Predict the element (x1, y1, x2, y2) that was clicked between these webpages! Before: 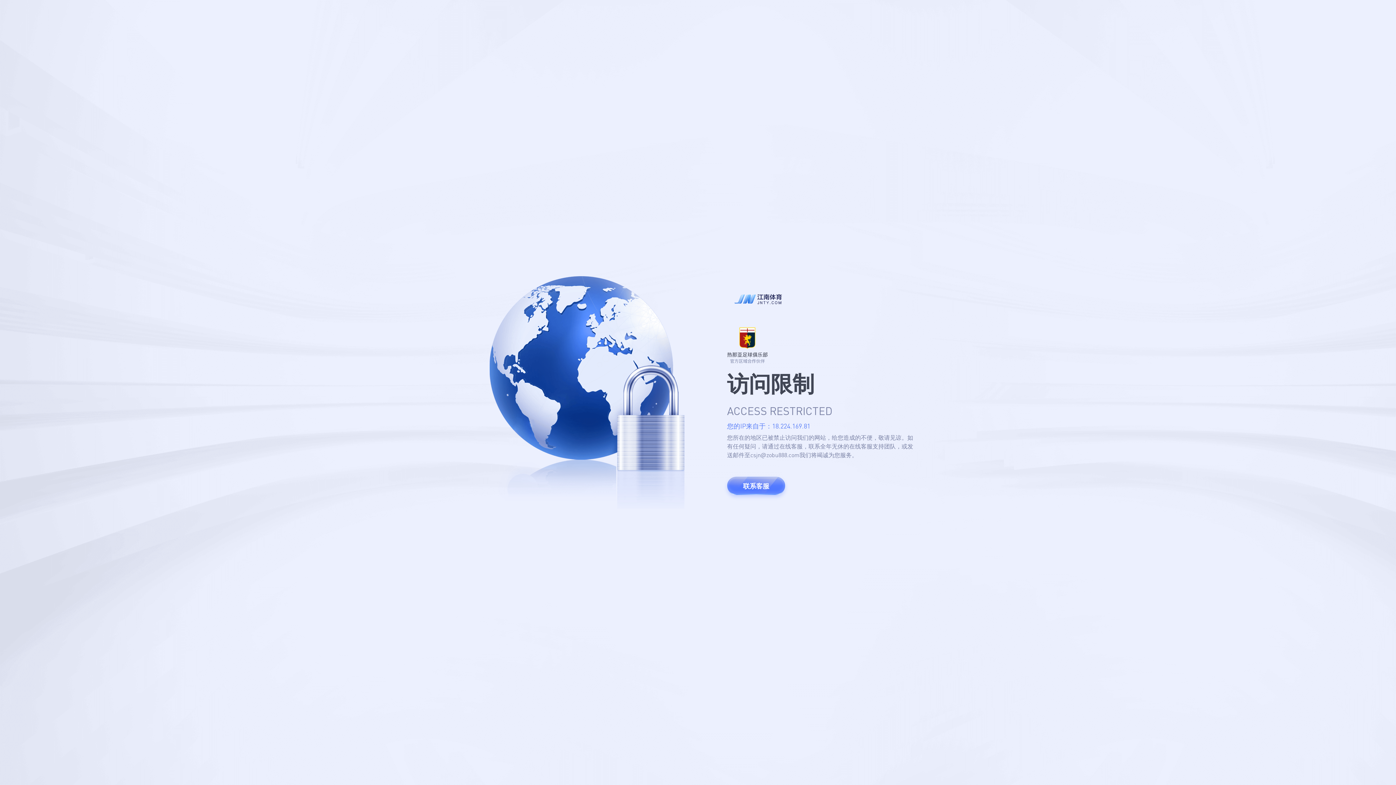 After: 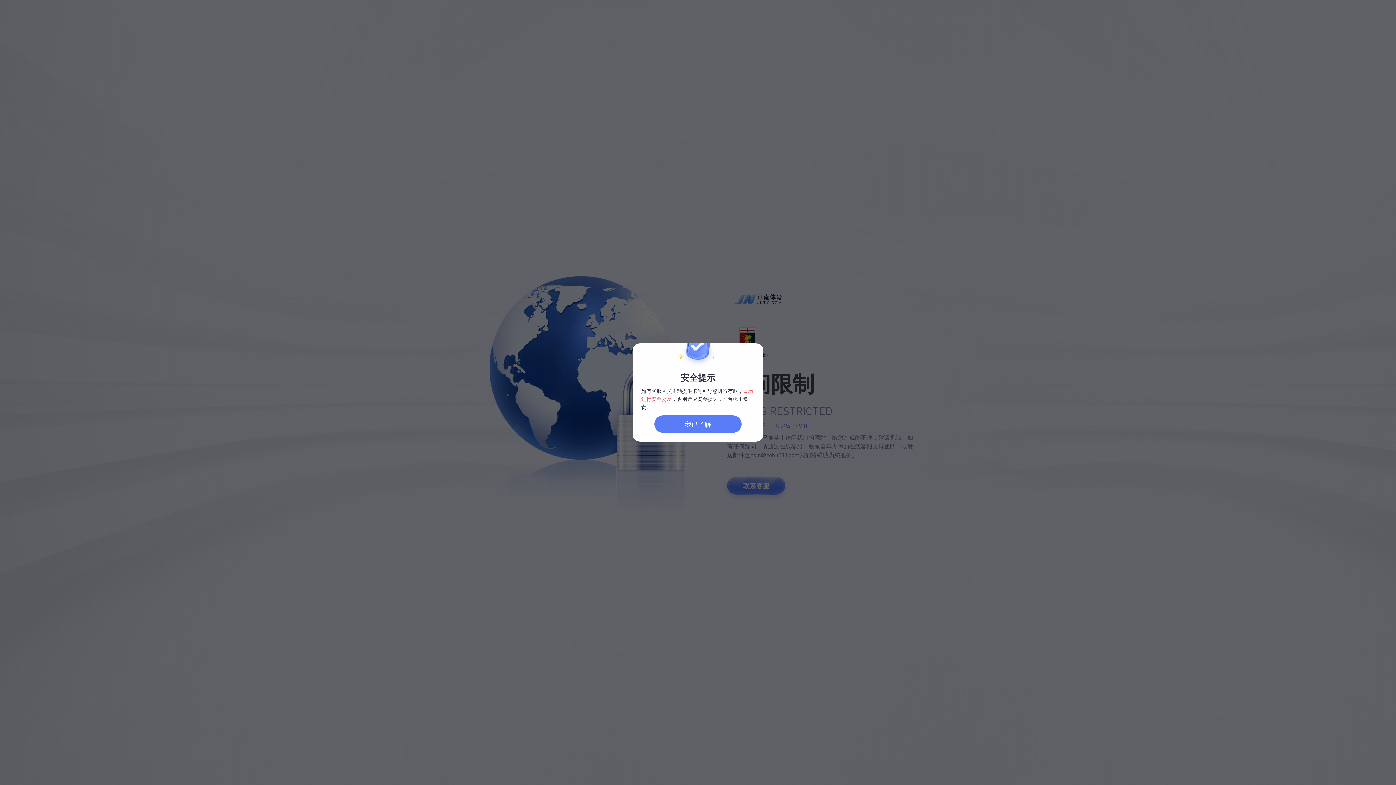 Action: bbox: (727, 477, 785, 495) label: 联系客服